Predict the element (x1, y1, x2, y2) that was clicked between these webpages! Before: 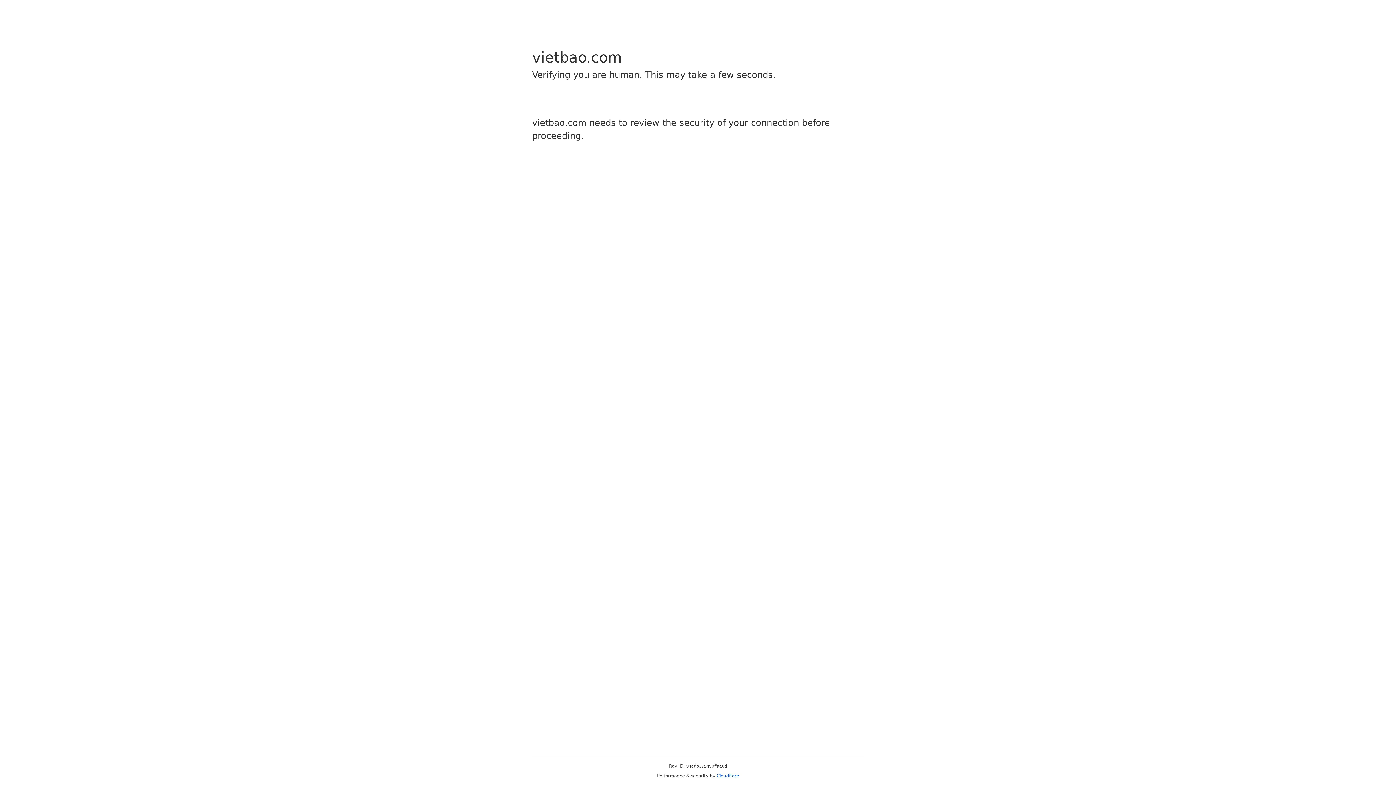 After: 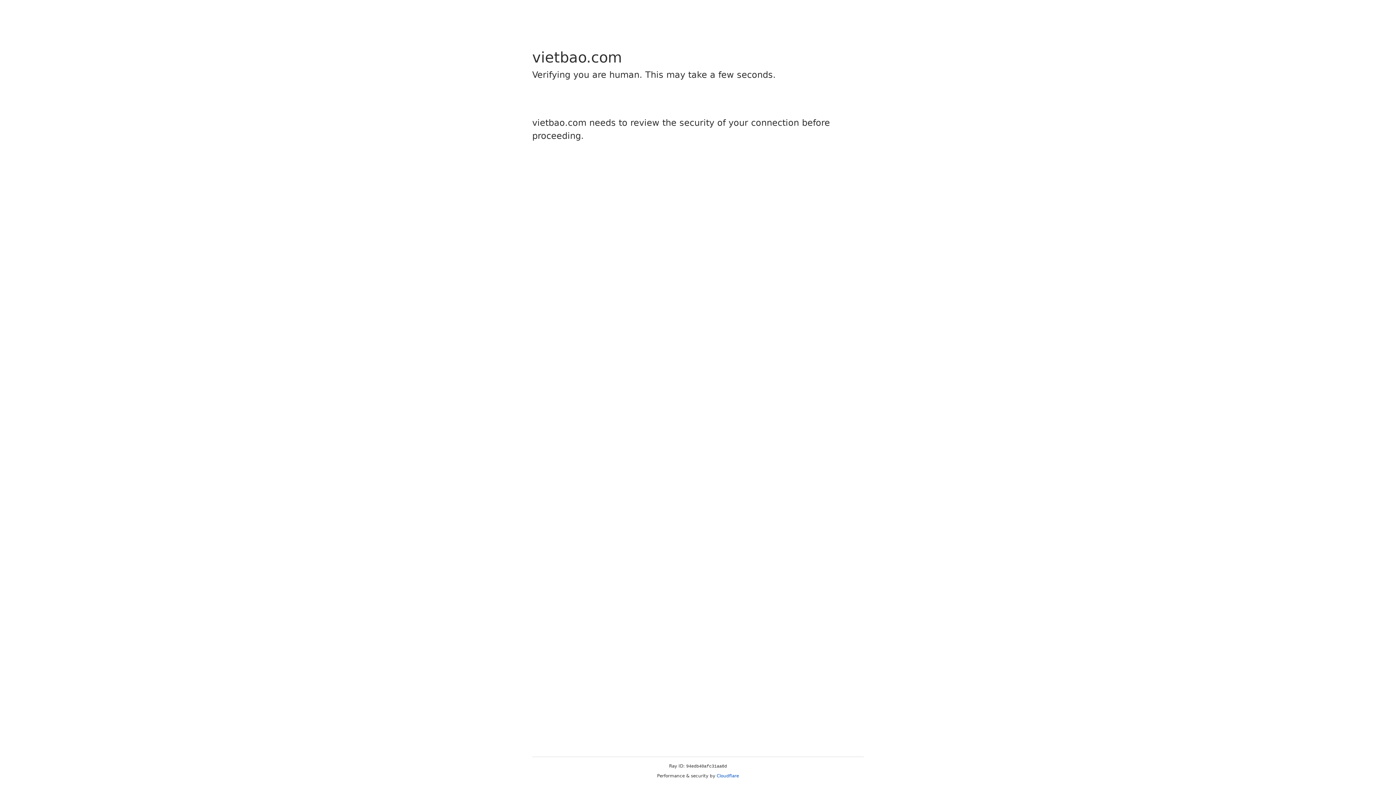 Action: label: Cloudflare bbox: (716, 773, 739, 778)